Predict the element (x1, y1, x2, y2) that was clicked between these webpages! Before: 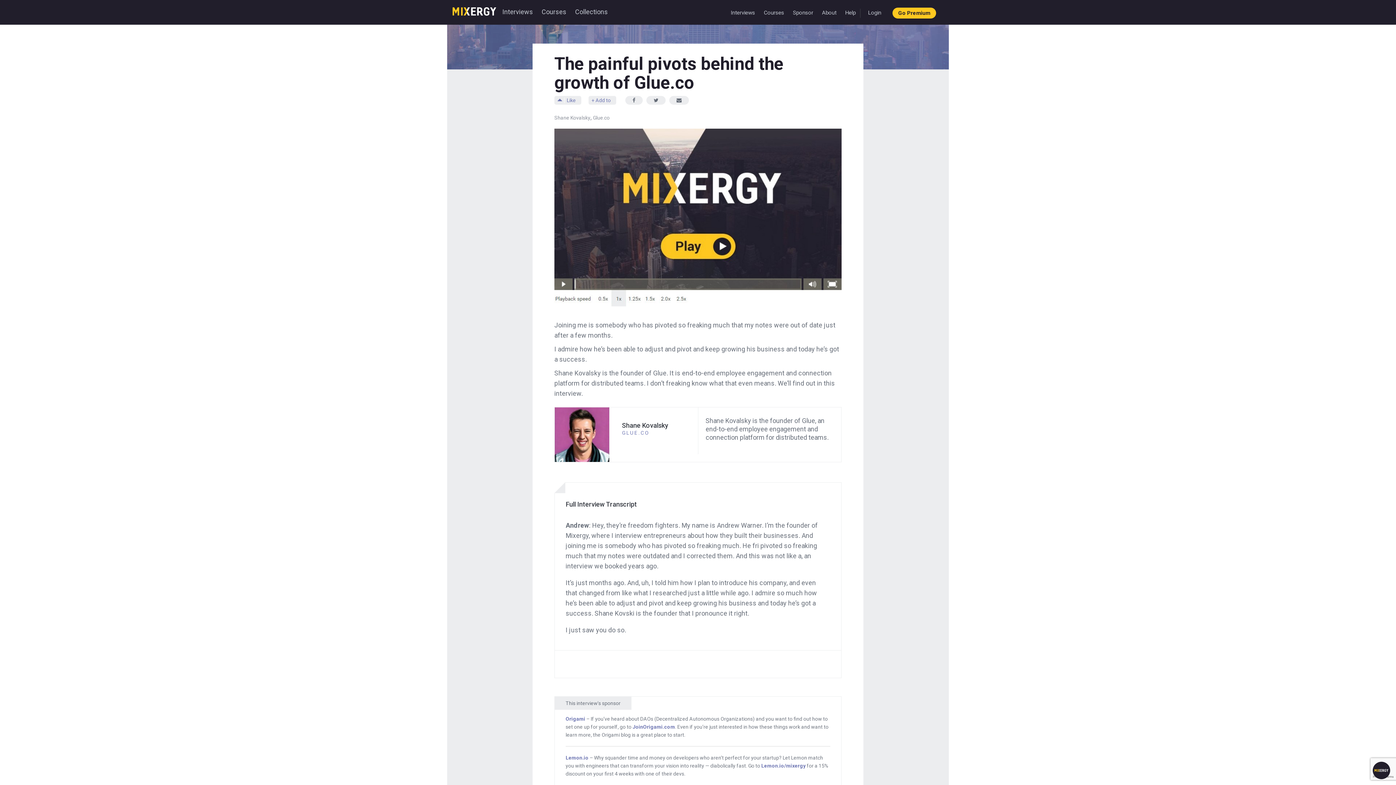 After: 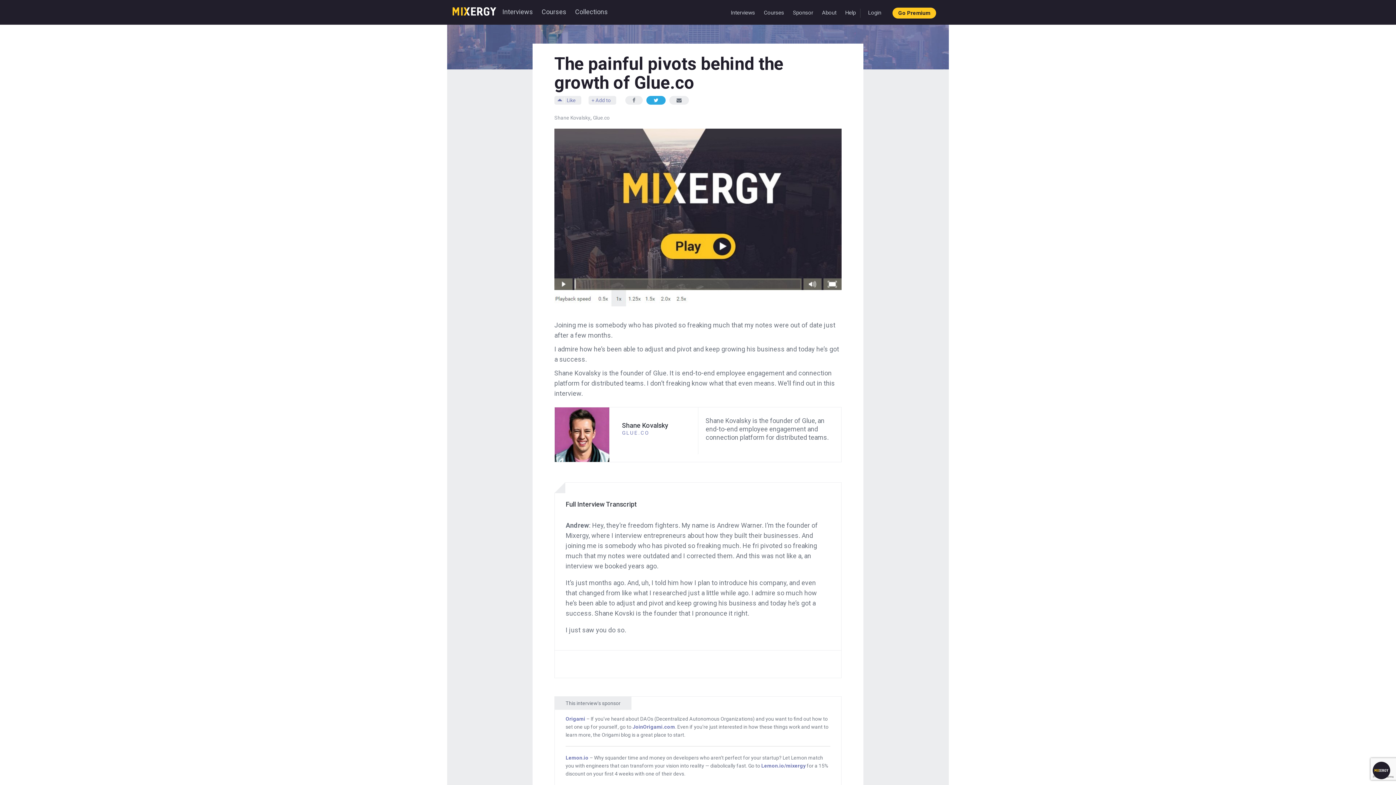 Action: bbox: (646, 96, 665, 104)